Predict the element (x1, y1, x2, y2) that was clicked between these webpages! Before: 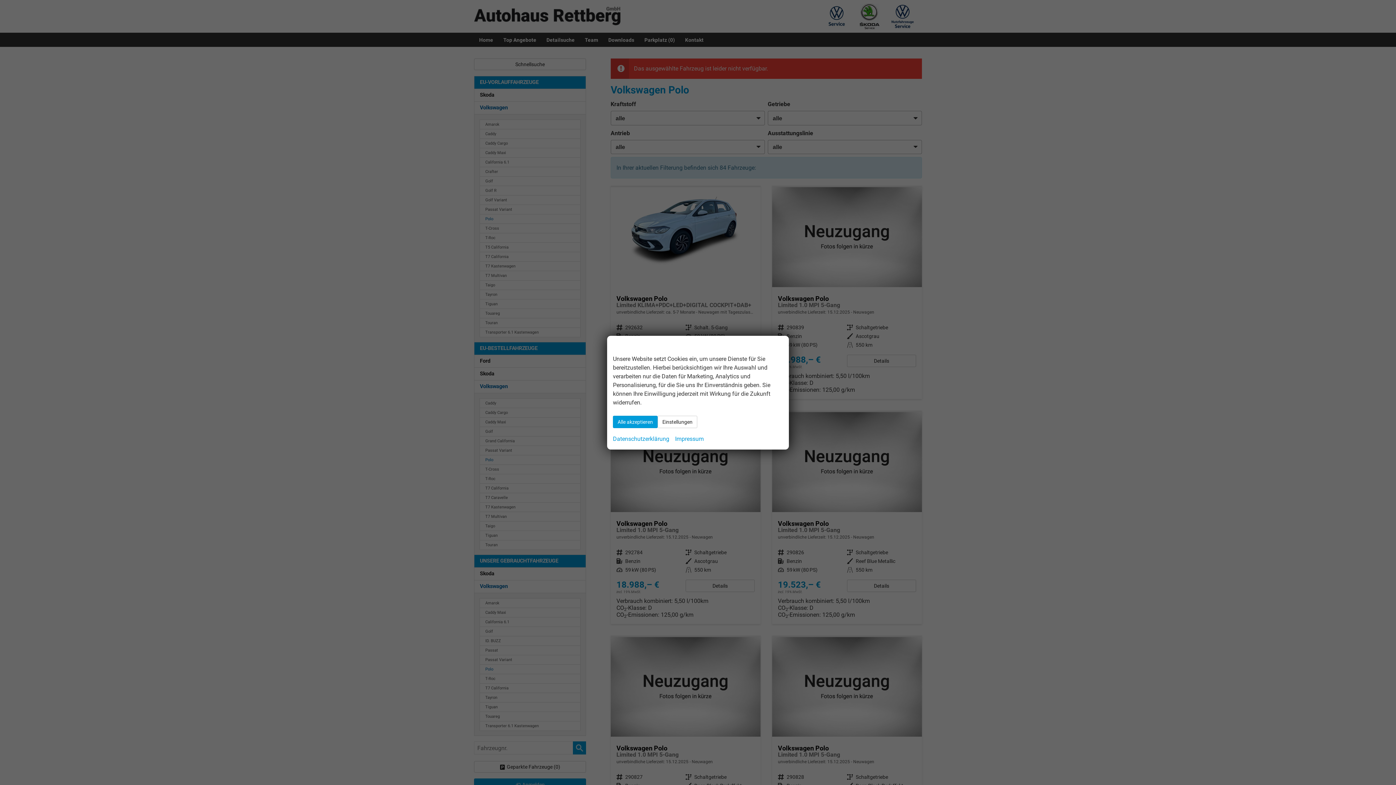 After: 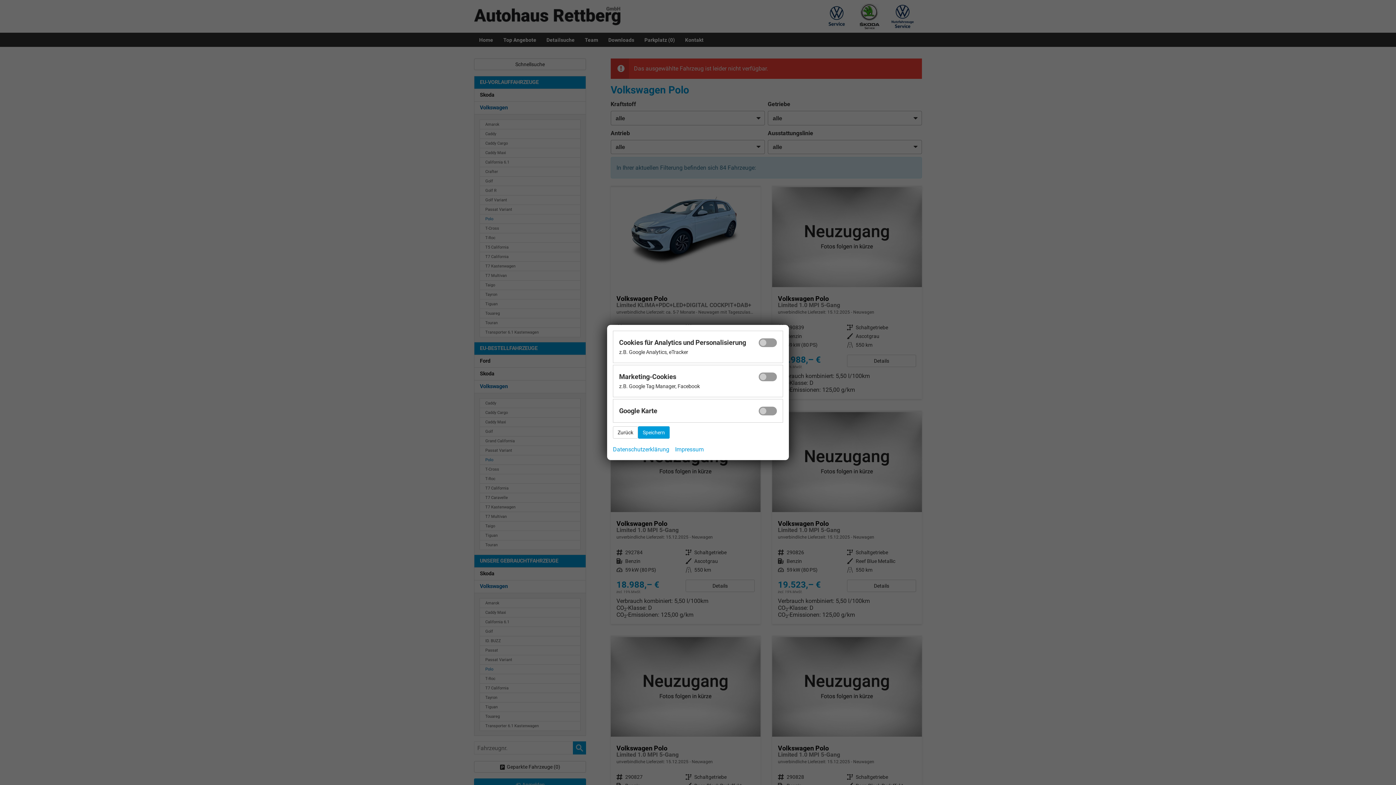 Action: bbox: (657, 415, 697, 428) label: Einstellungen